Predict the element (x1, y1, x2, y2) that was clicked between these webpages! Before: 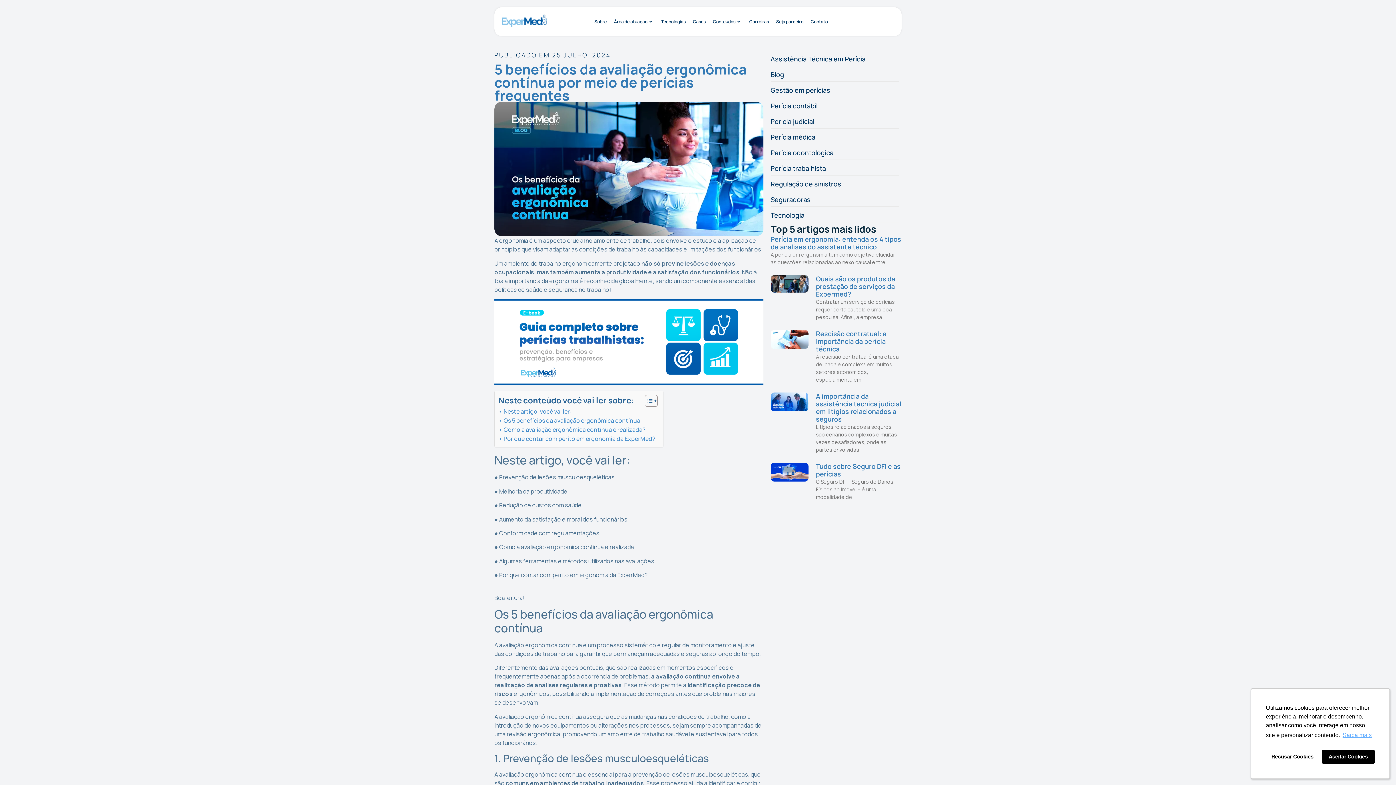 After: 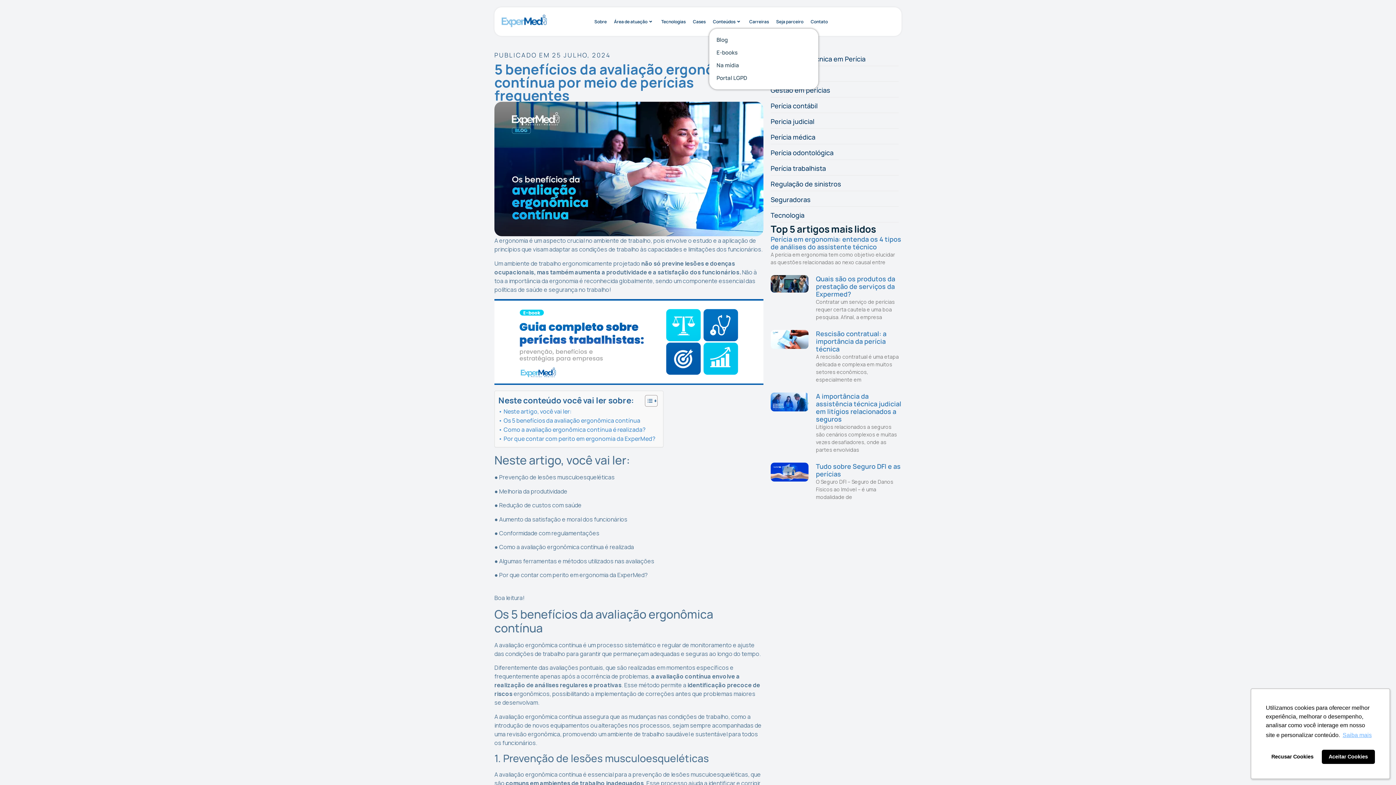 Action: bbox: (709, 14, 745, 28) label: Conteúdos